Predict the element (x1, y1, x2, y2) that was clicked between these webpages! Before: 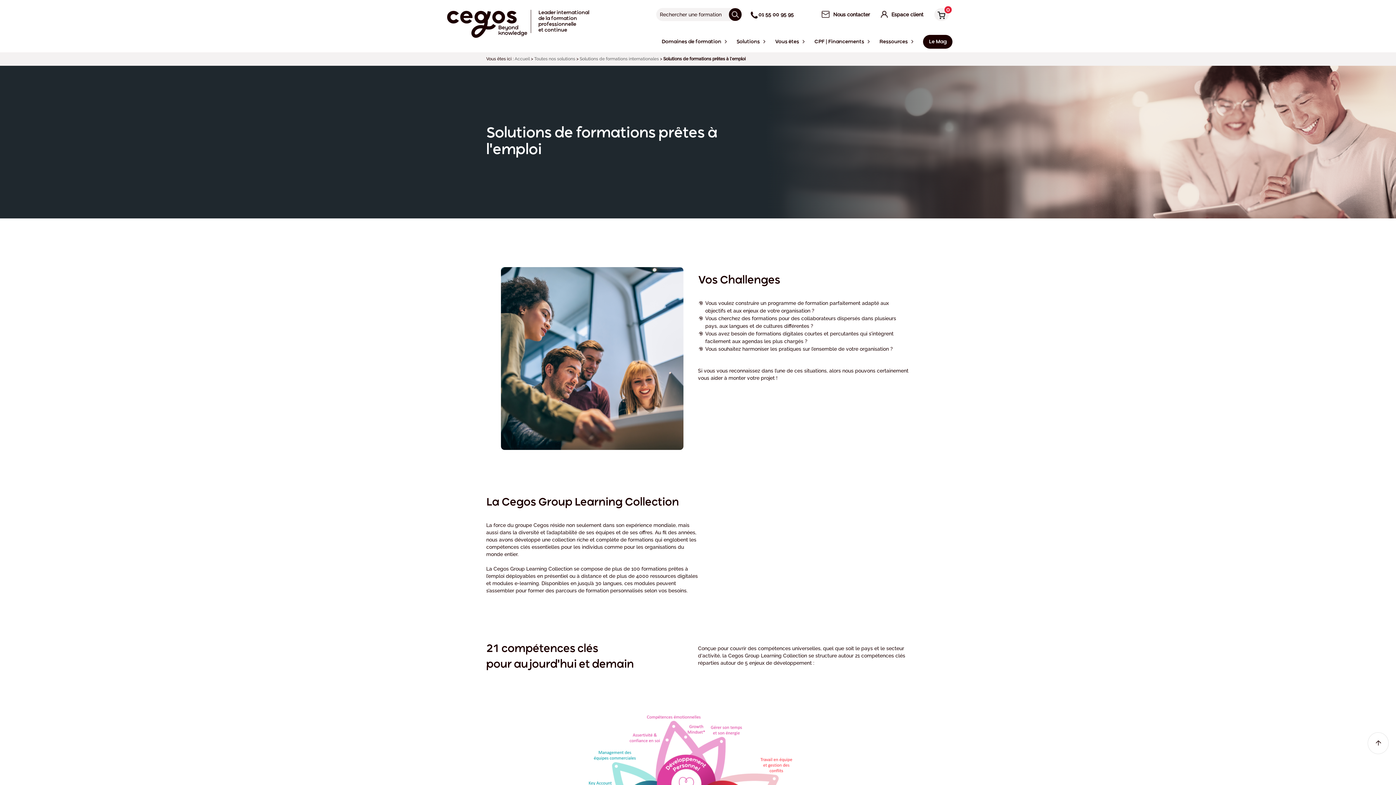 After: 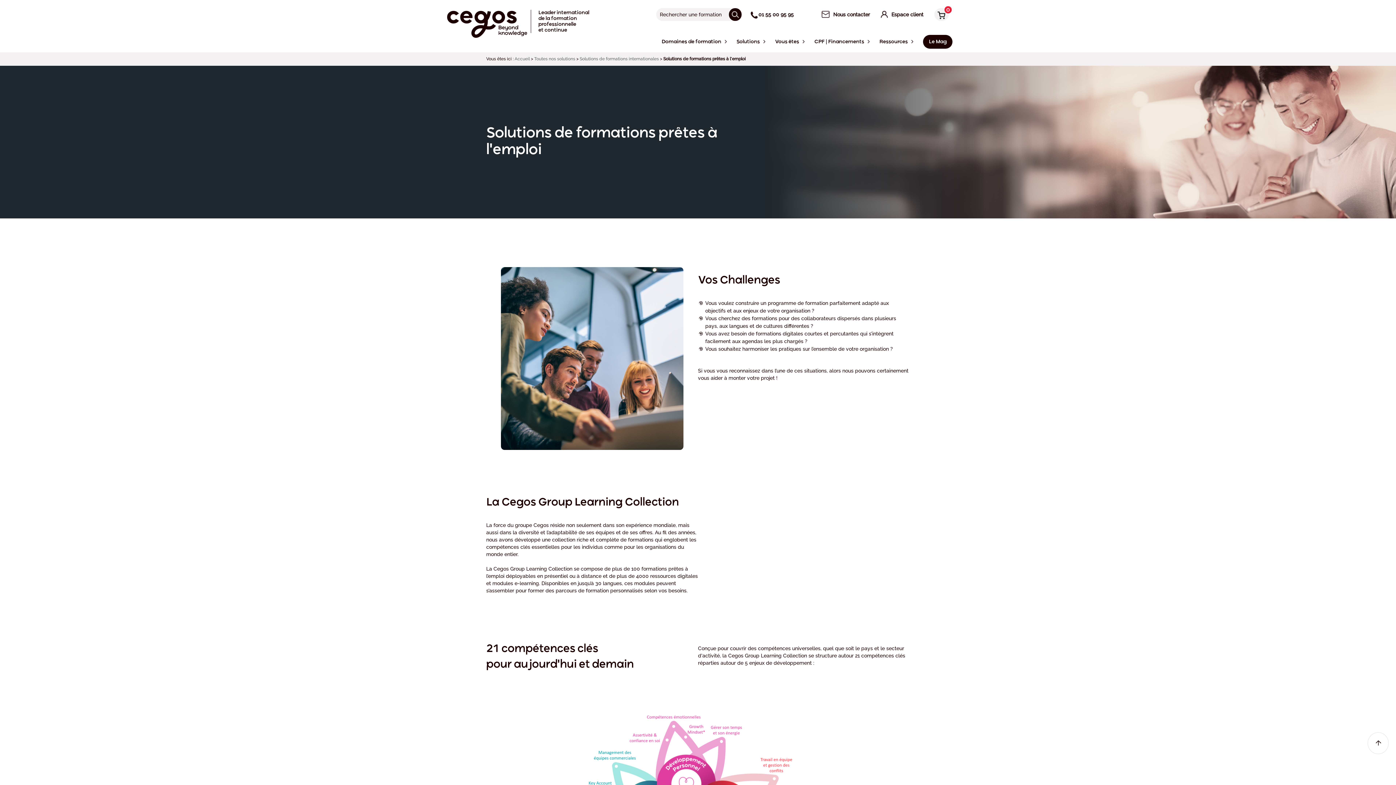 Action: bbox: (750, 11, 782, 17) label: 01 55 00 95 95